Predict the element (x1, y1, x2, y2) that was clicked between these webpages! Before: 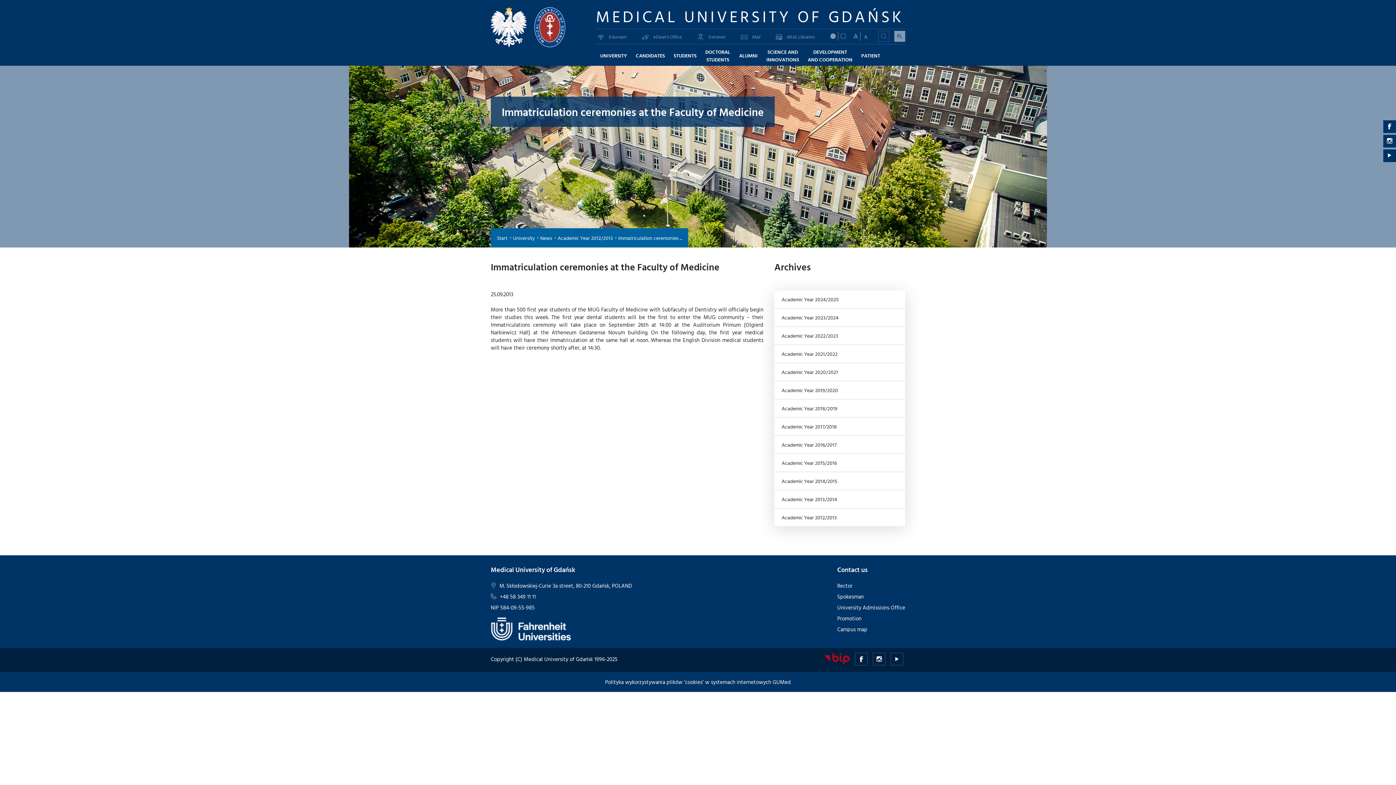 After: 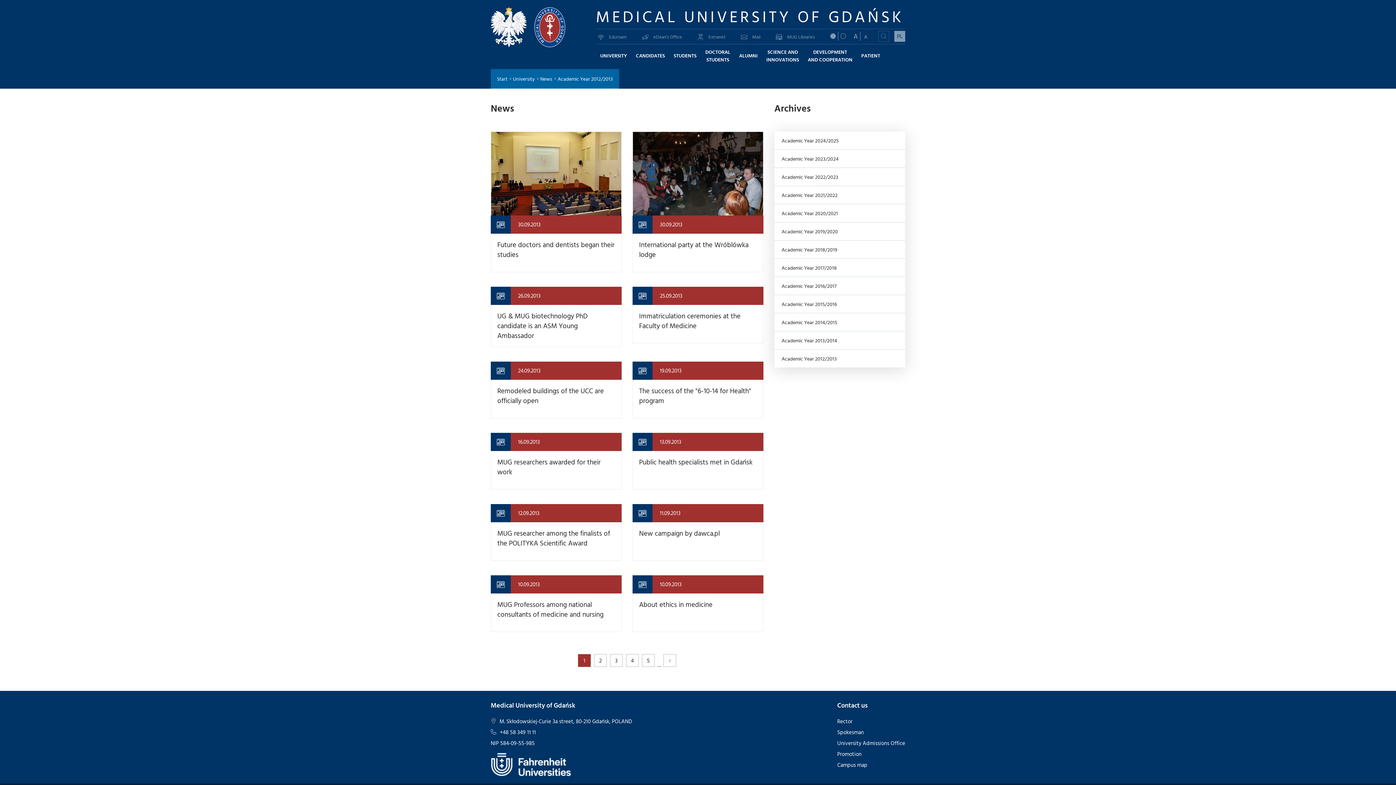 Action: label: Academic Year 2012/2013 bbox: (556, 234, 616, 241)